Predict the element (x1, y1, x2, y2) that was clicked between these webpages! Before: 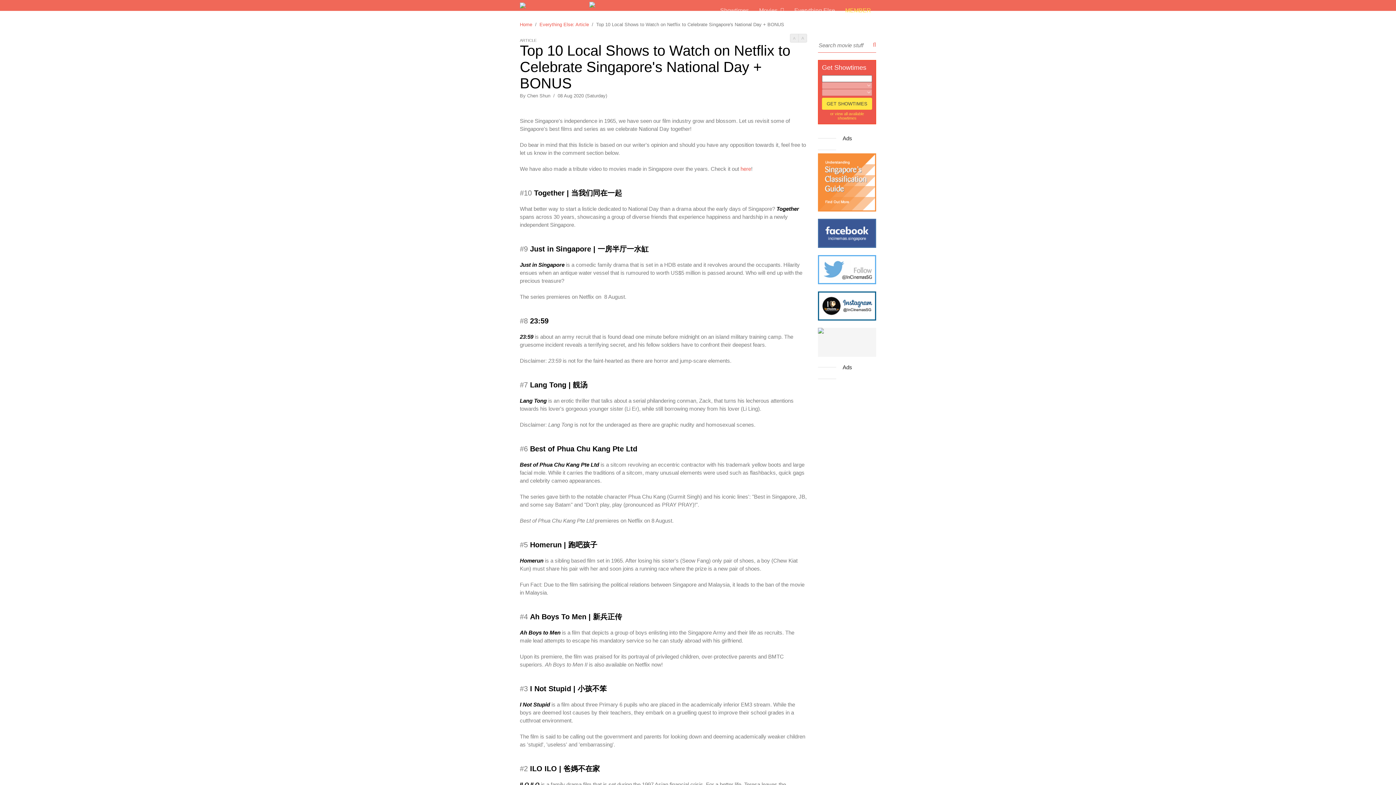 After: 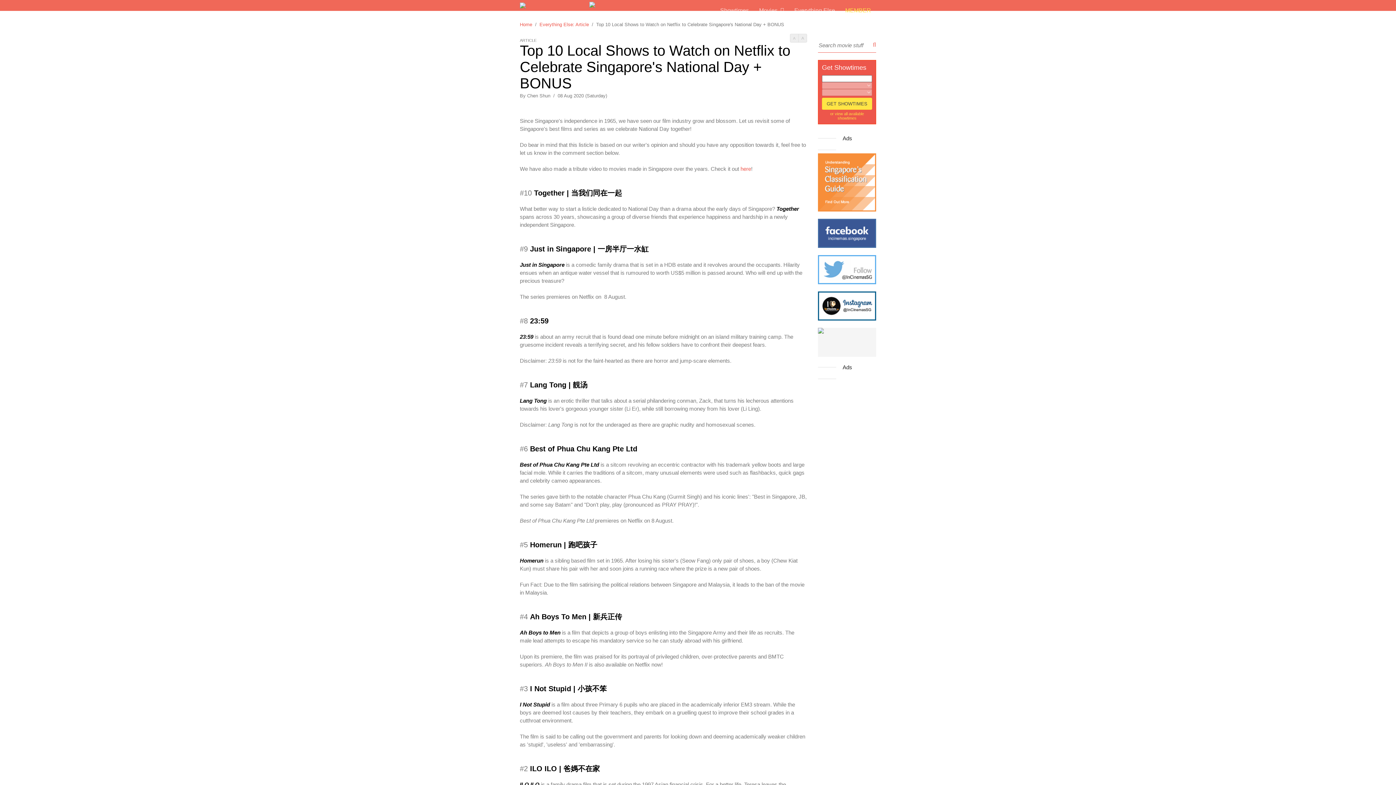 Action: bbox: (818, 279, 876, 285)